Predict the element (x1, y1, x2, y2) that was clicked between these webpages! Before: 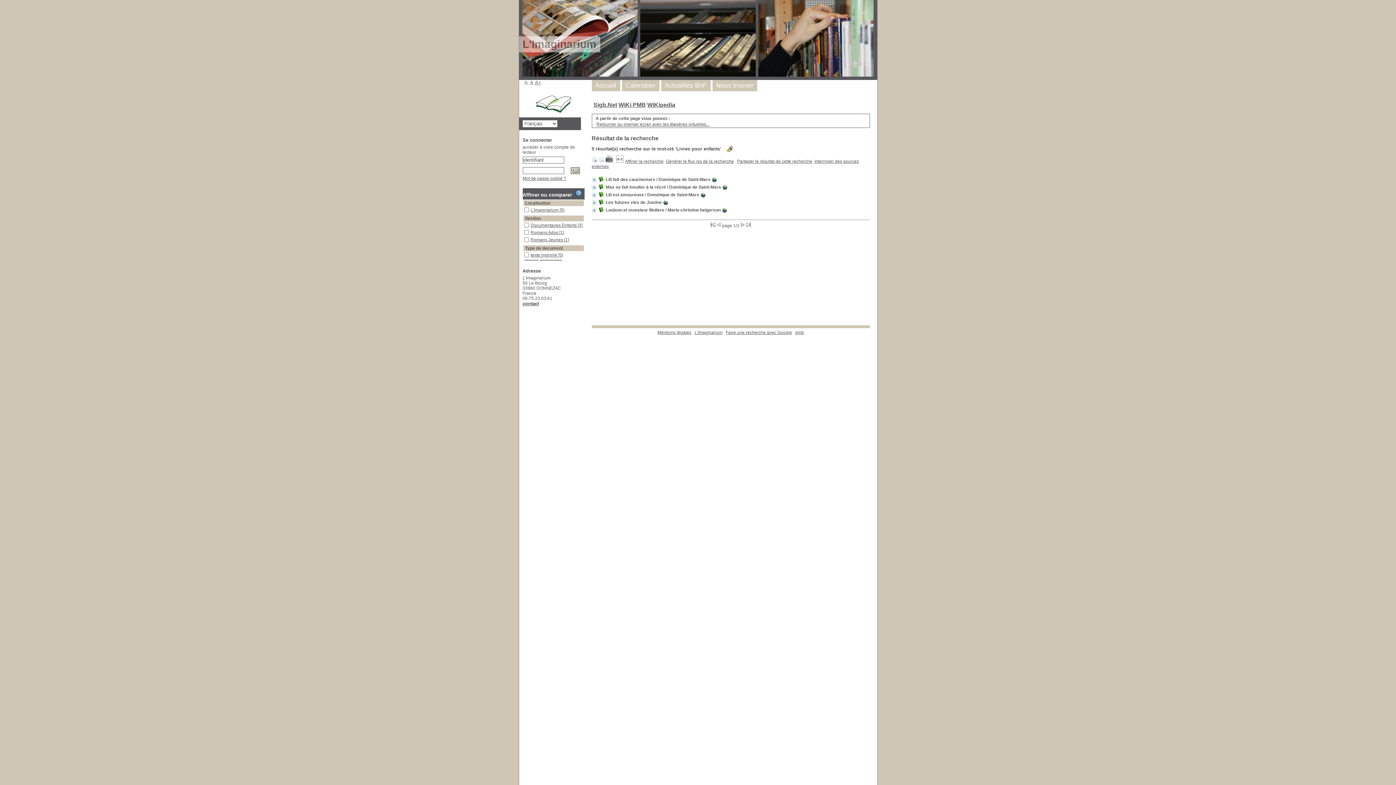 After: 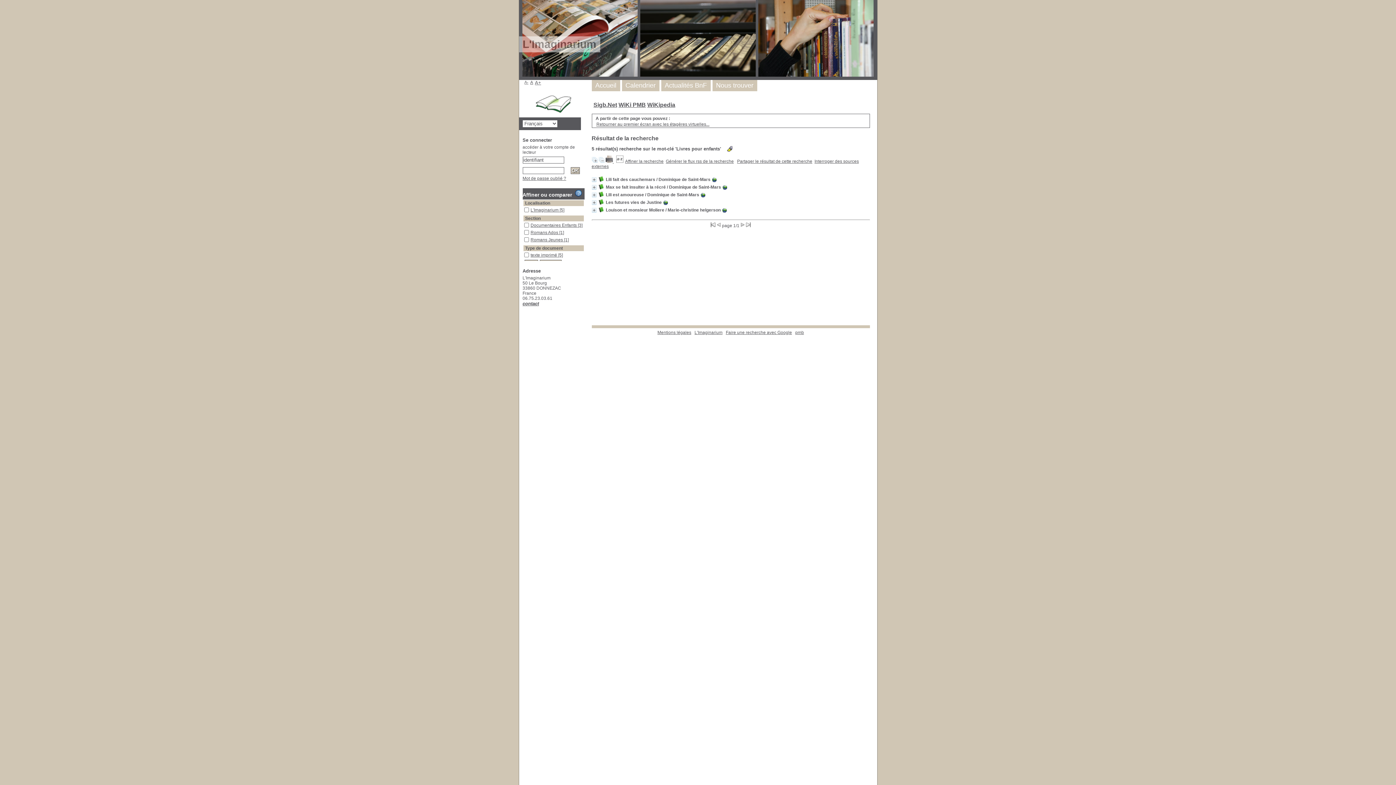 Action: bbox: (663, 200, 668, 205)